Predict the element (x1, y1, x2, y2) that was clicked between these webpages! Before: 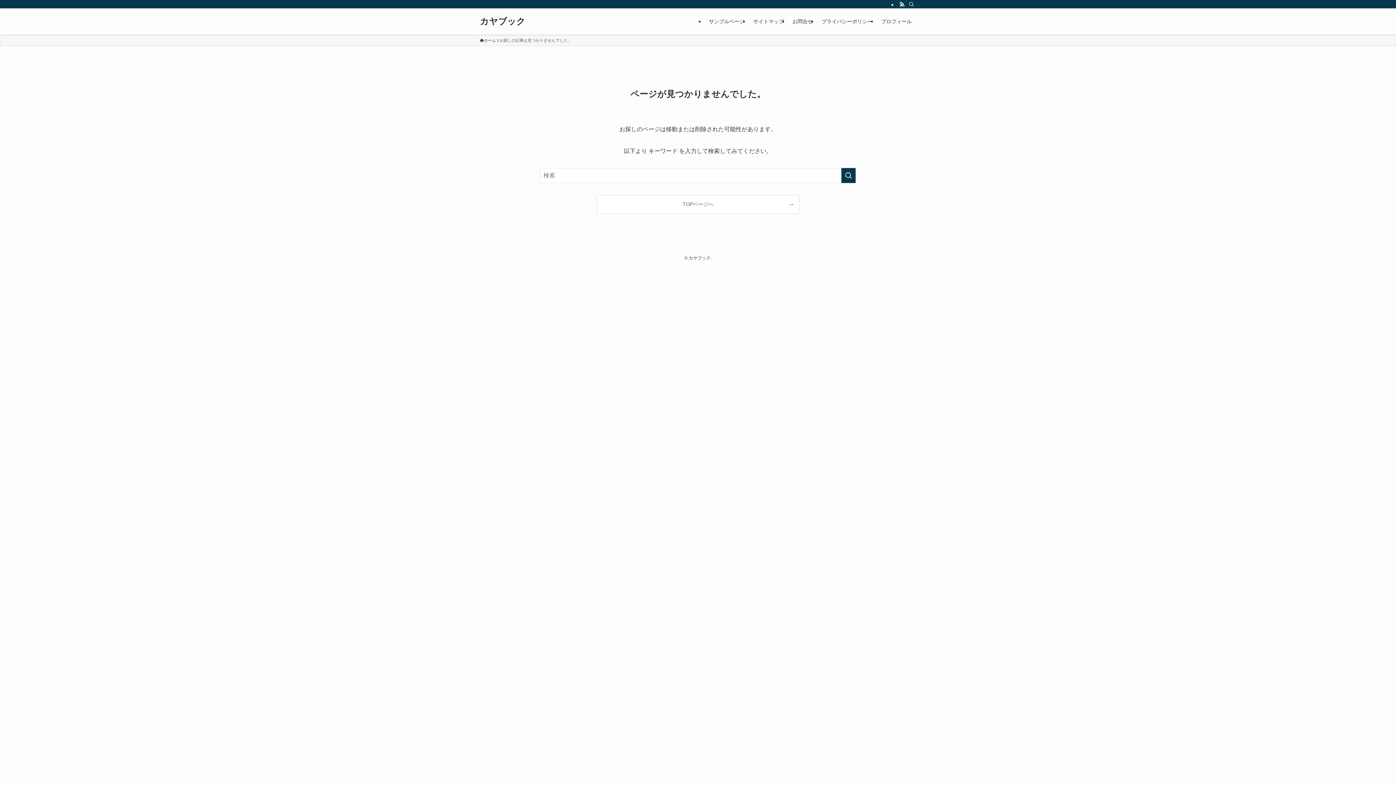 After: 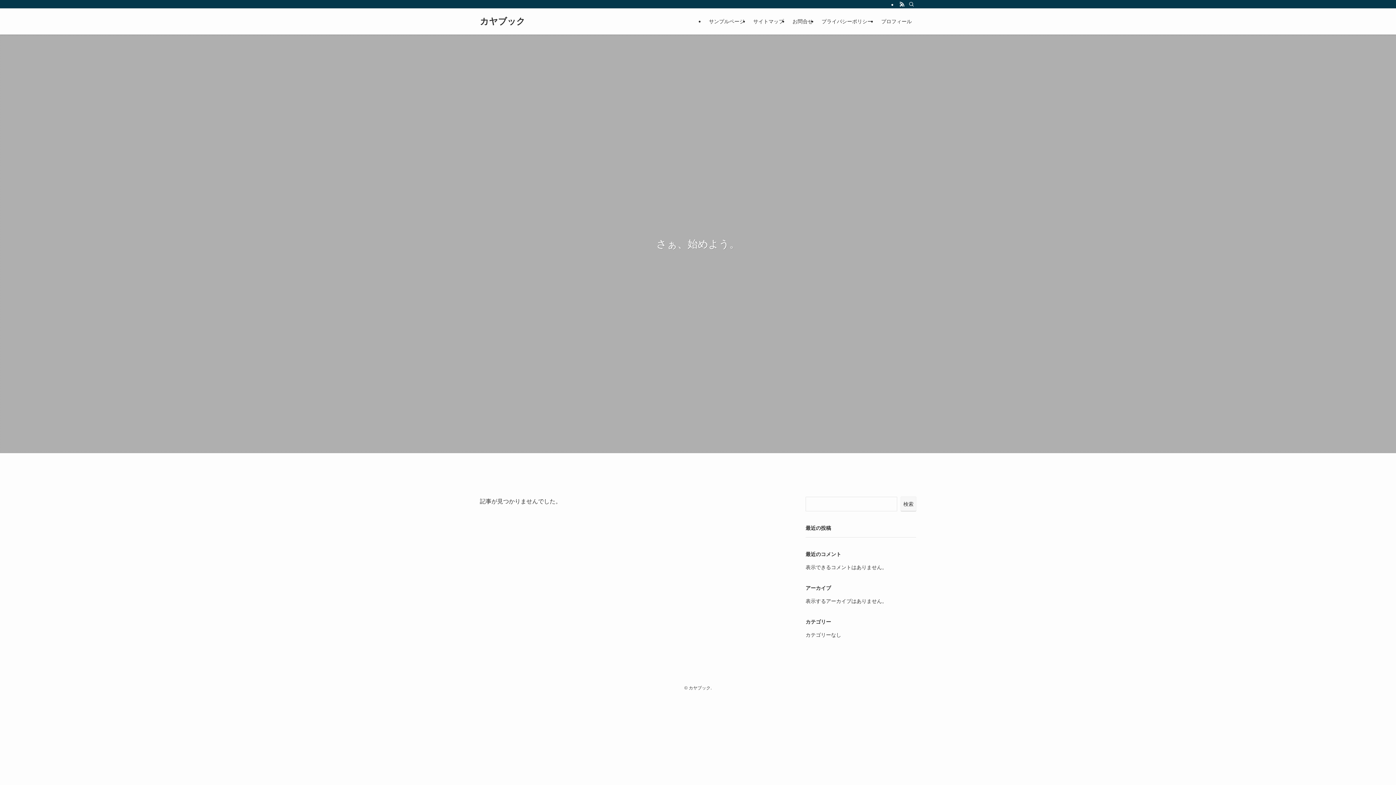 Action: bbox: (480, 17, 525, 25) label: カヤブック